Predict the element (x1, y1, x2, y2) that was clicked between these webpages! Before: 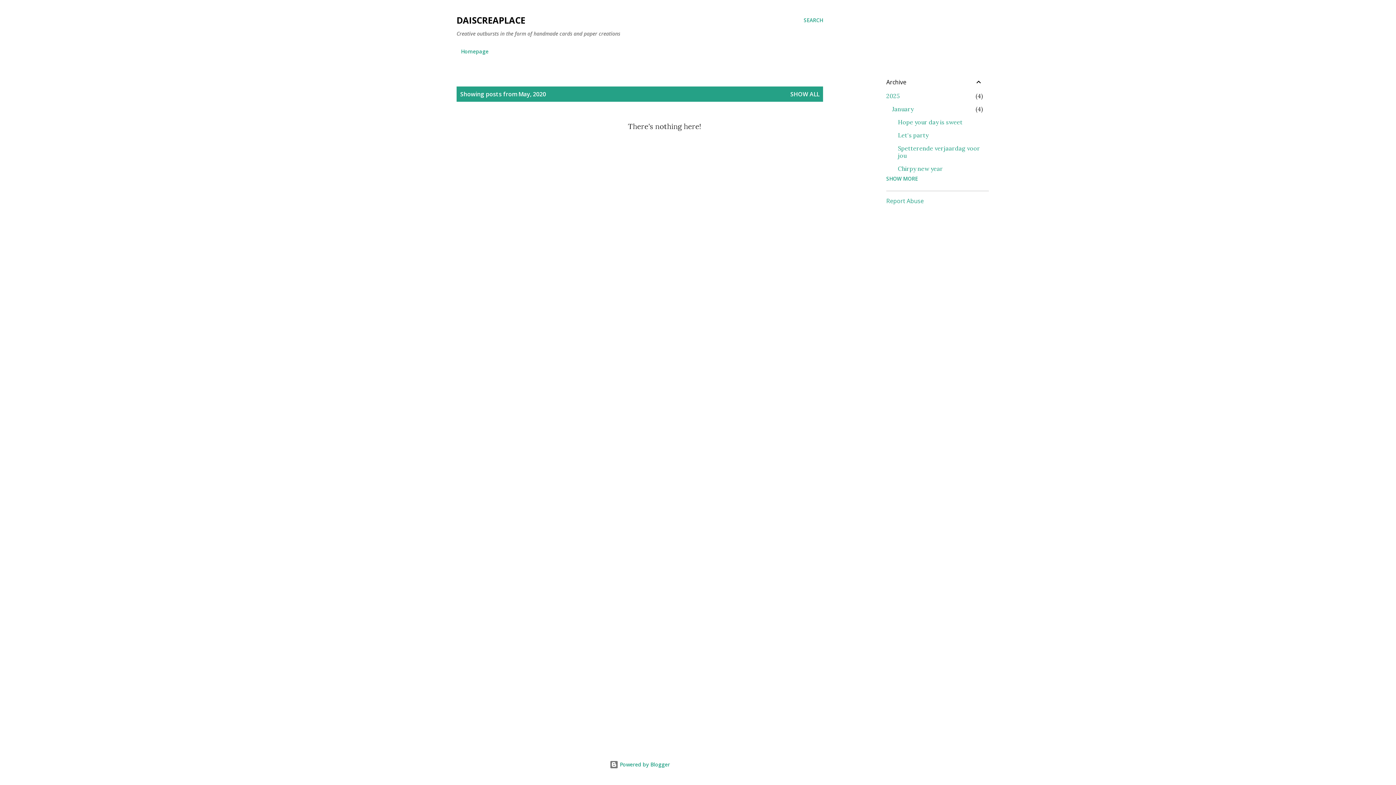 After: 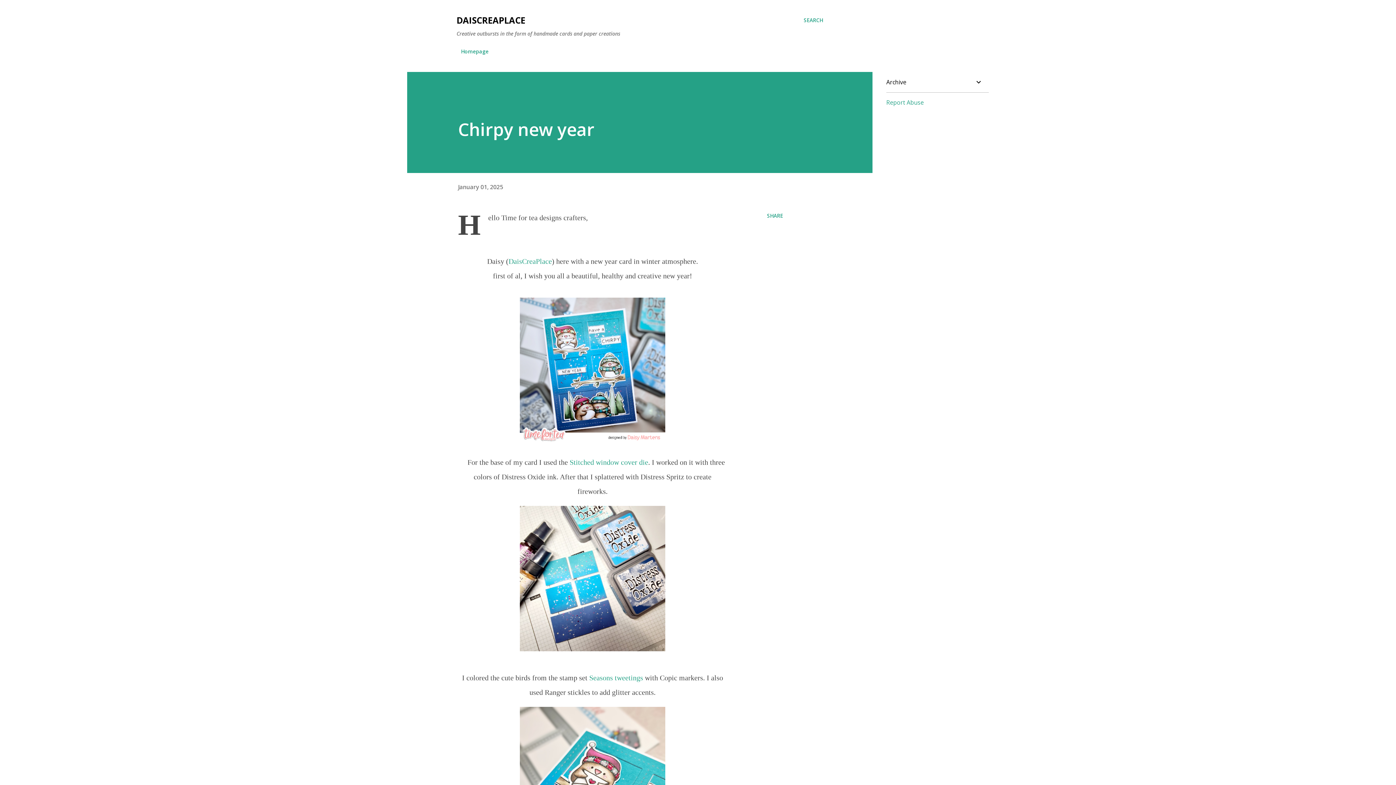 Action: bbox: (898, 165, 943, 172) label: Chirpy new year